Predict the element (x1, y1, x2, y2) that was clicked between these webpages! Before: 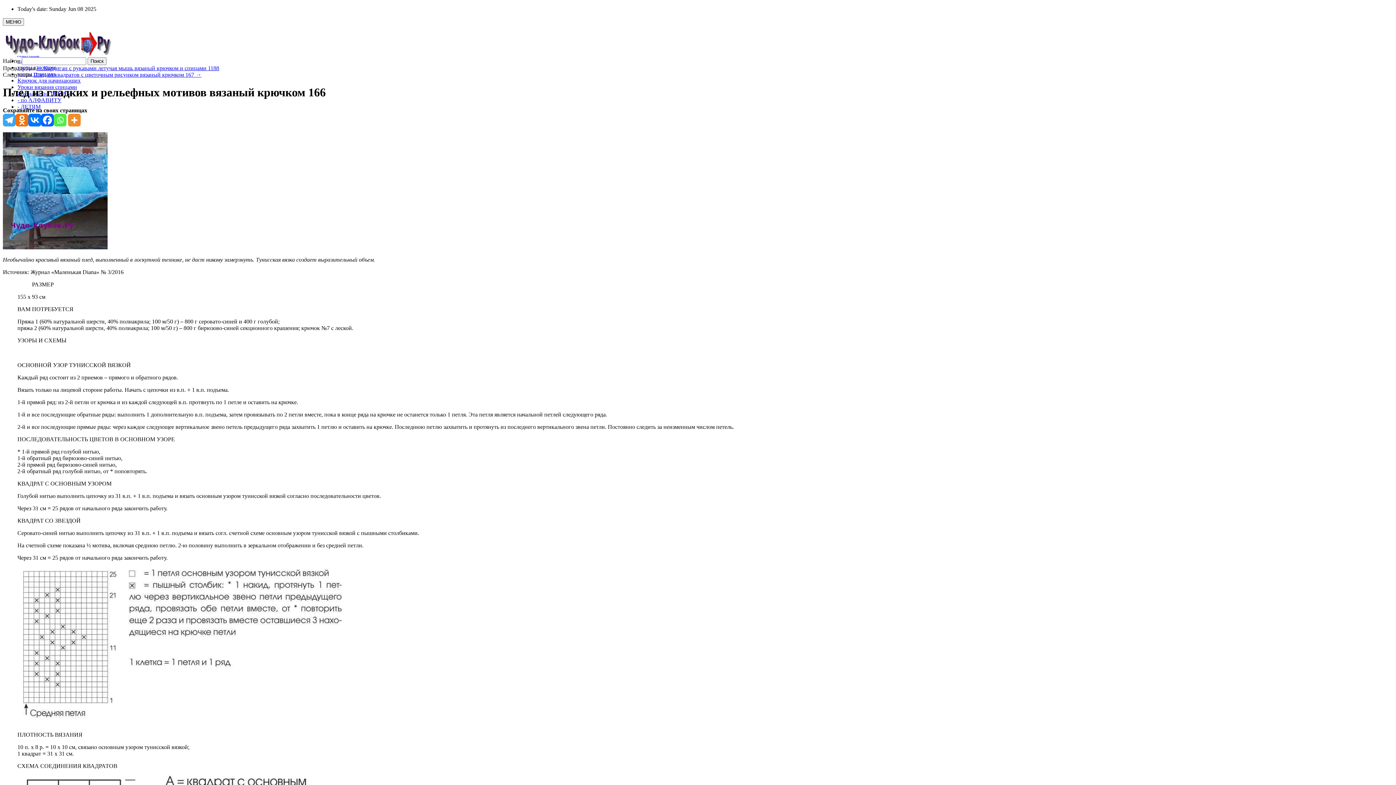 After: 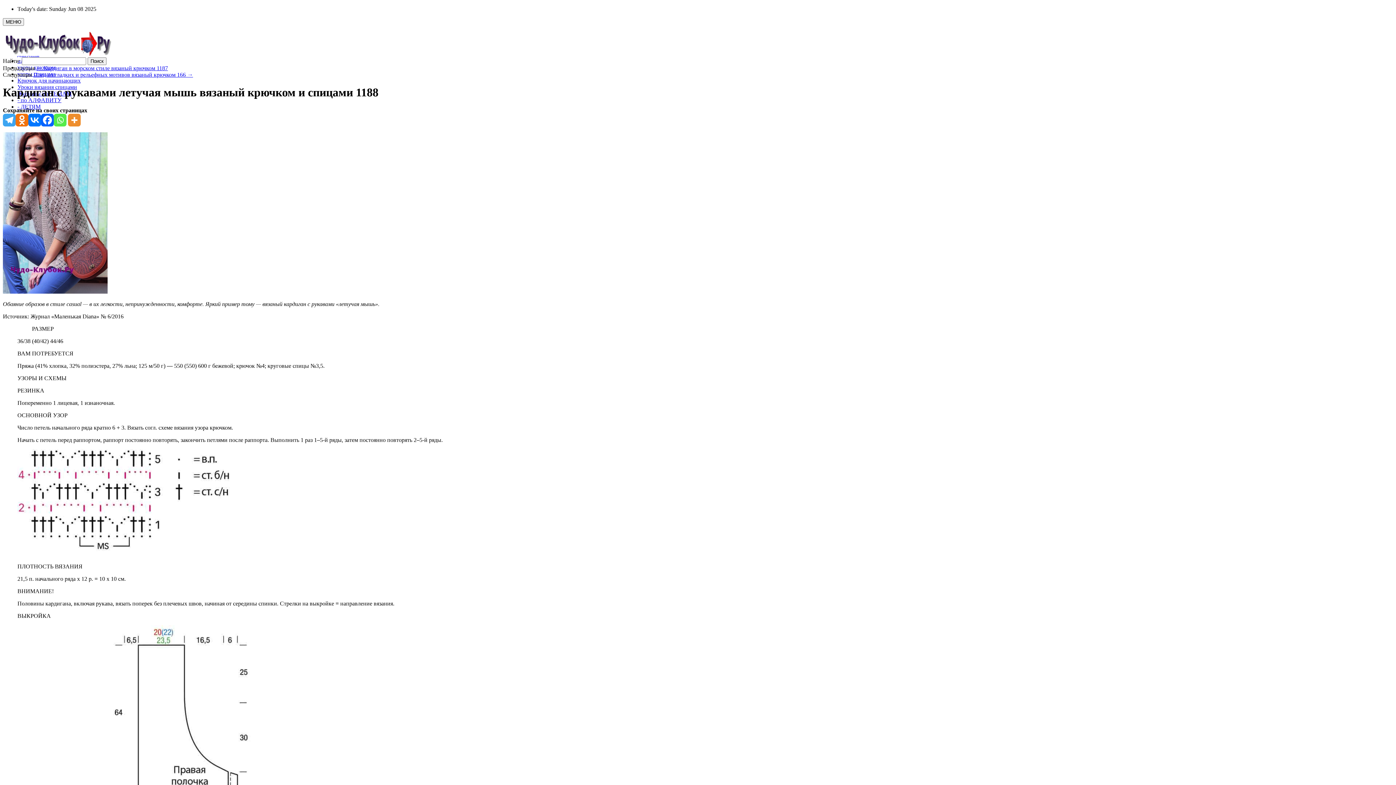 Action: bbox: (36, 65, 219, 71) label: ← Кардиган с рукавами летучая мышь вязаный крючком и спицами 1188